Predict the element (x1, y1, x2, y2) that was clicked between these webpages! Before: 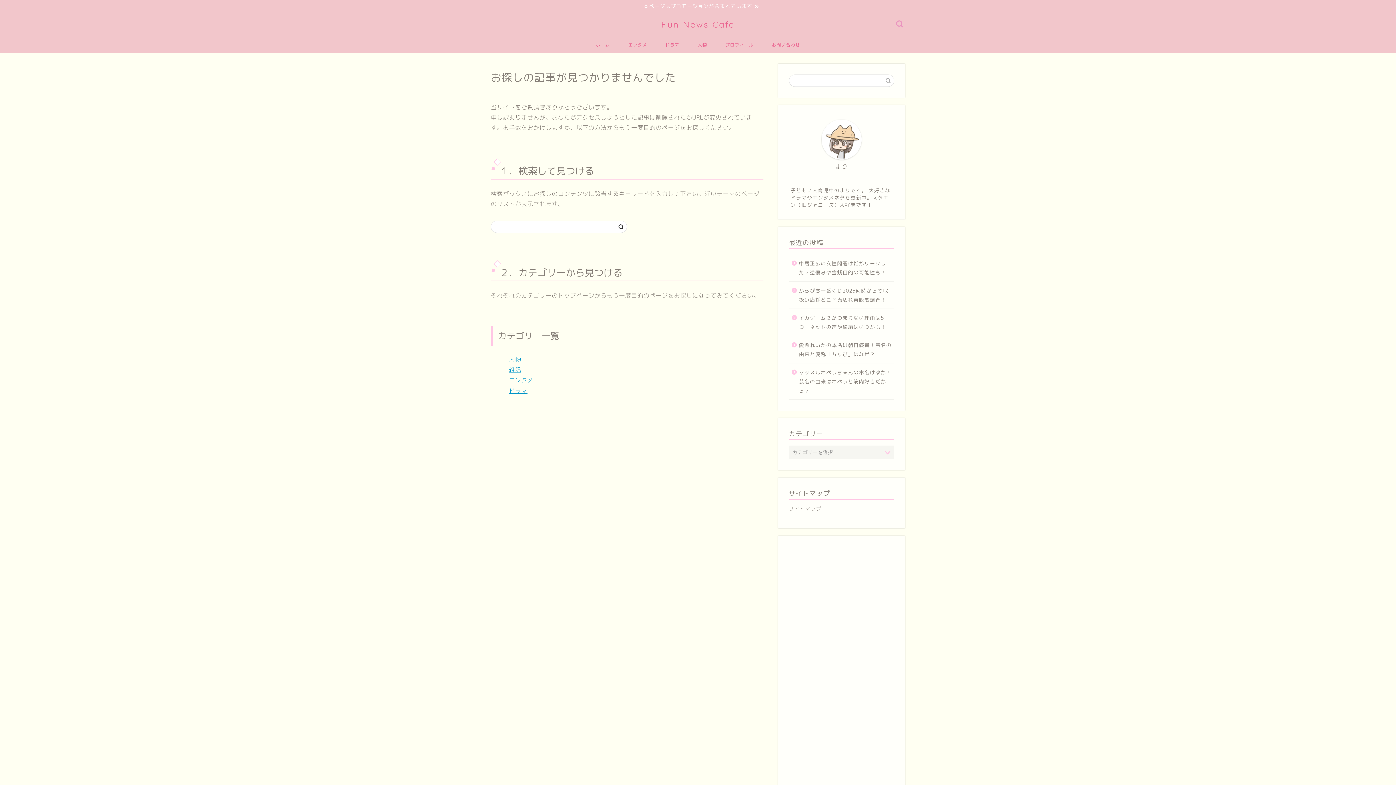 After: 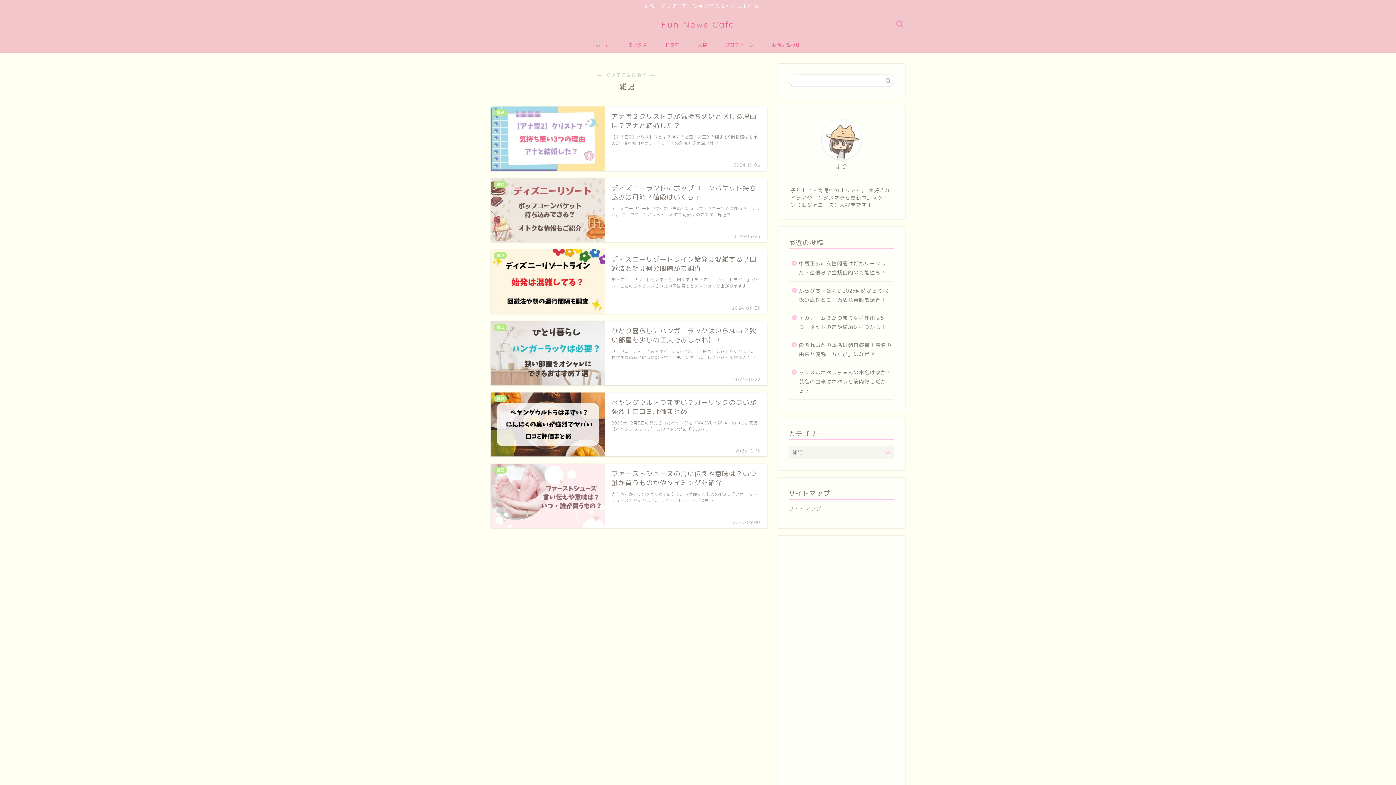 Action: bbox: (509, 365, 521, 373) label: 雑記